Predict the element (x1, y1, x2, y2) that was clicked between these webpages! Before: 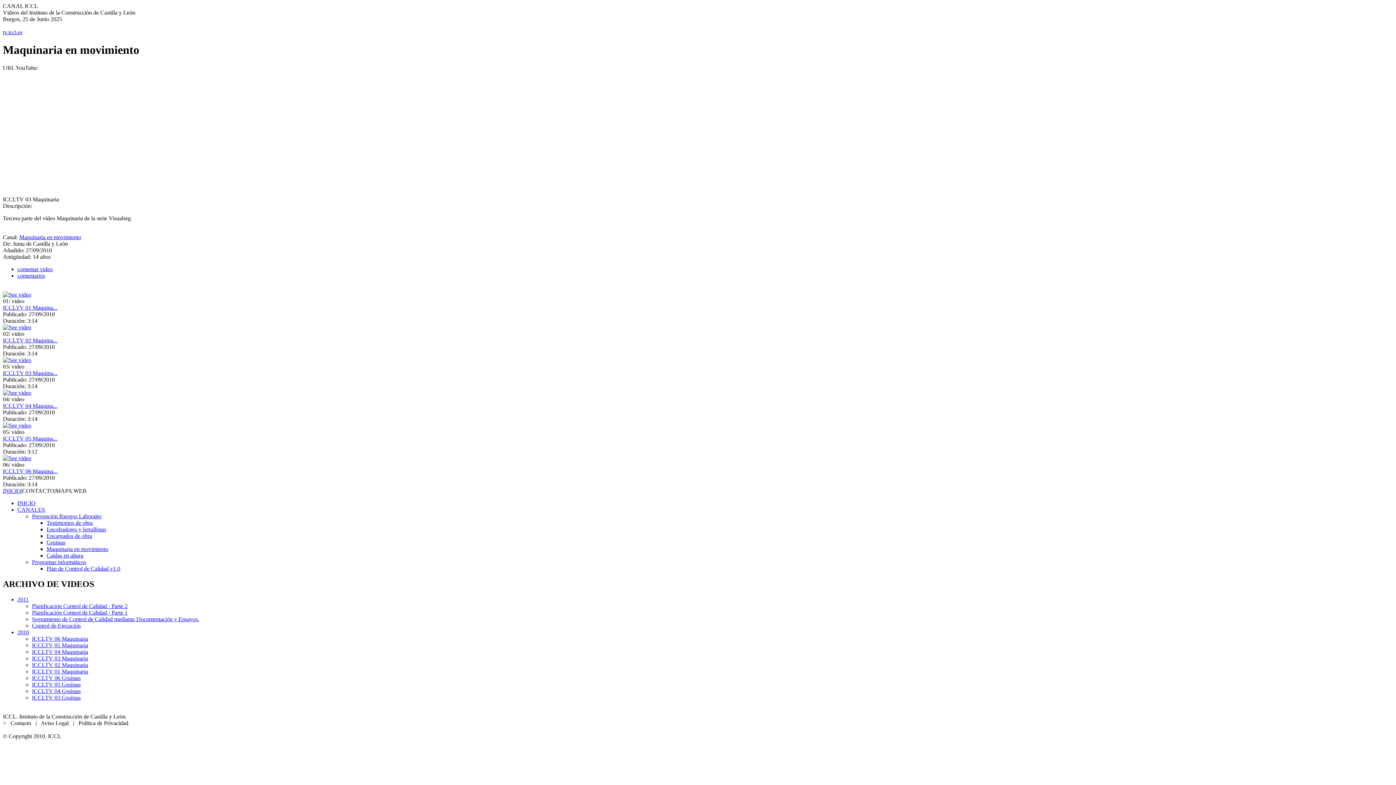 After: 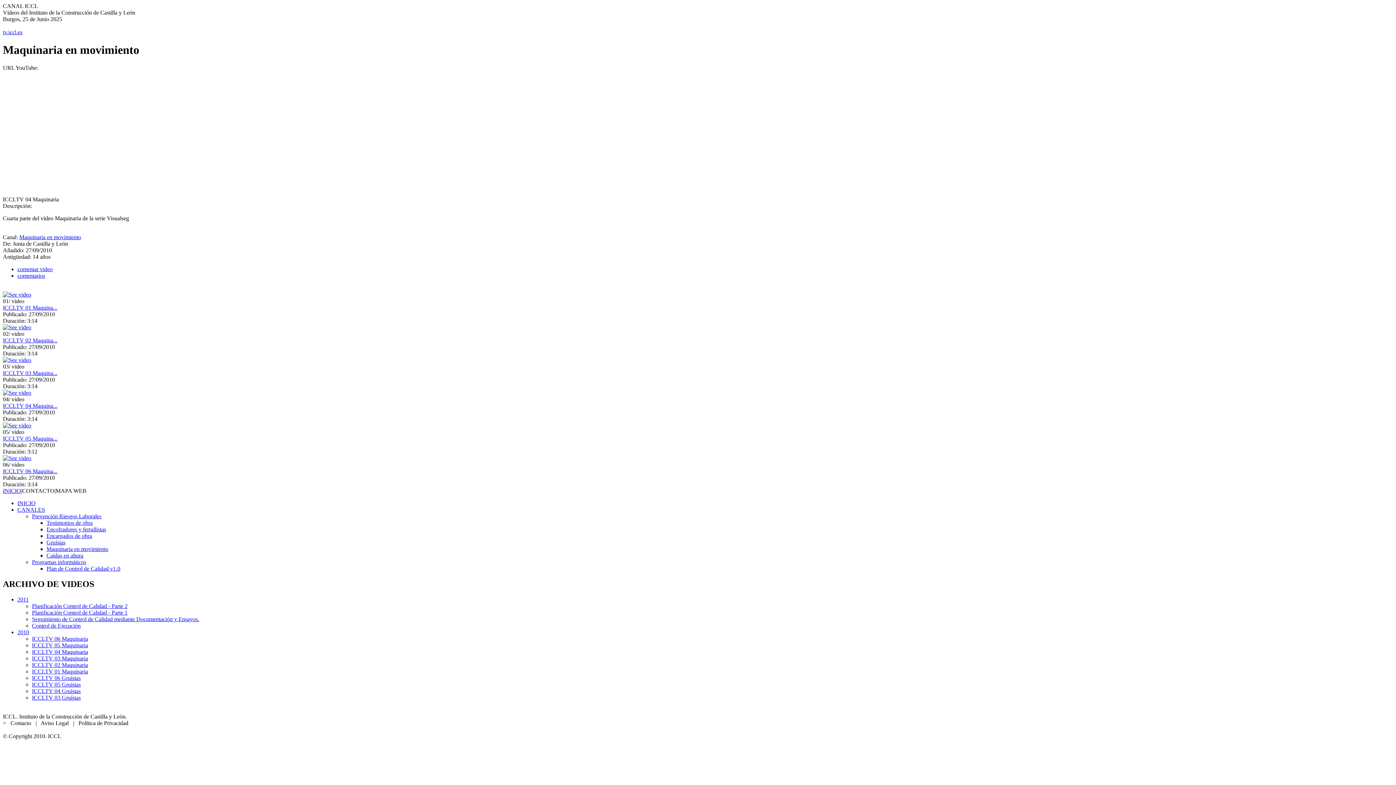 Action: bbox: (32, 648, 88, 655) label: ICCLTV 04 Maquinaria